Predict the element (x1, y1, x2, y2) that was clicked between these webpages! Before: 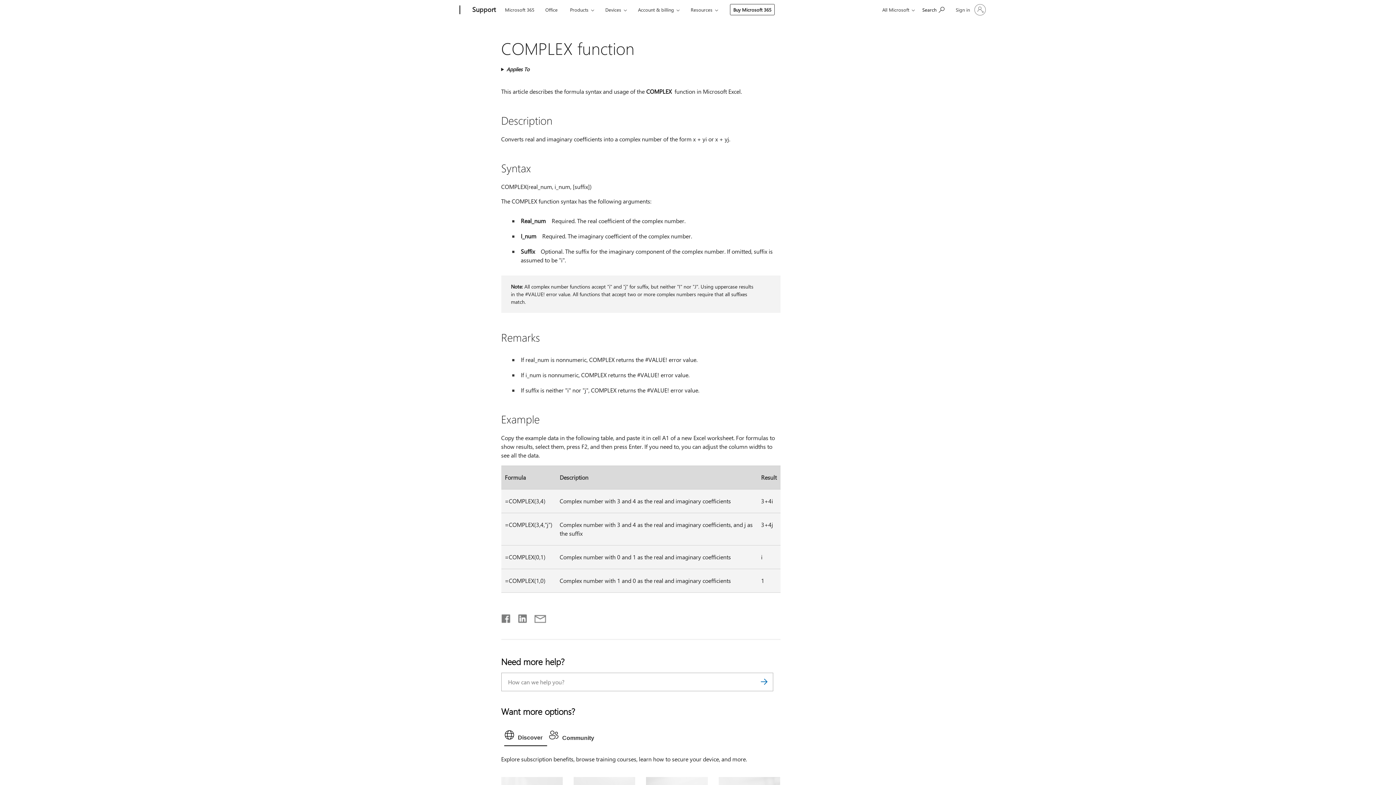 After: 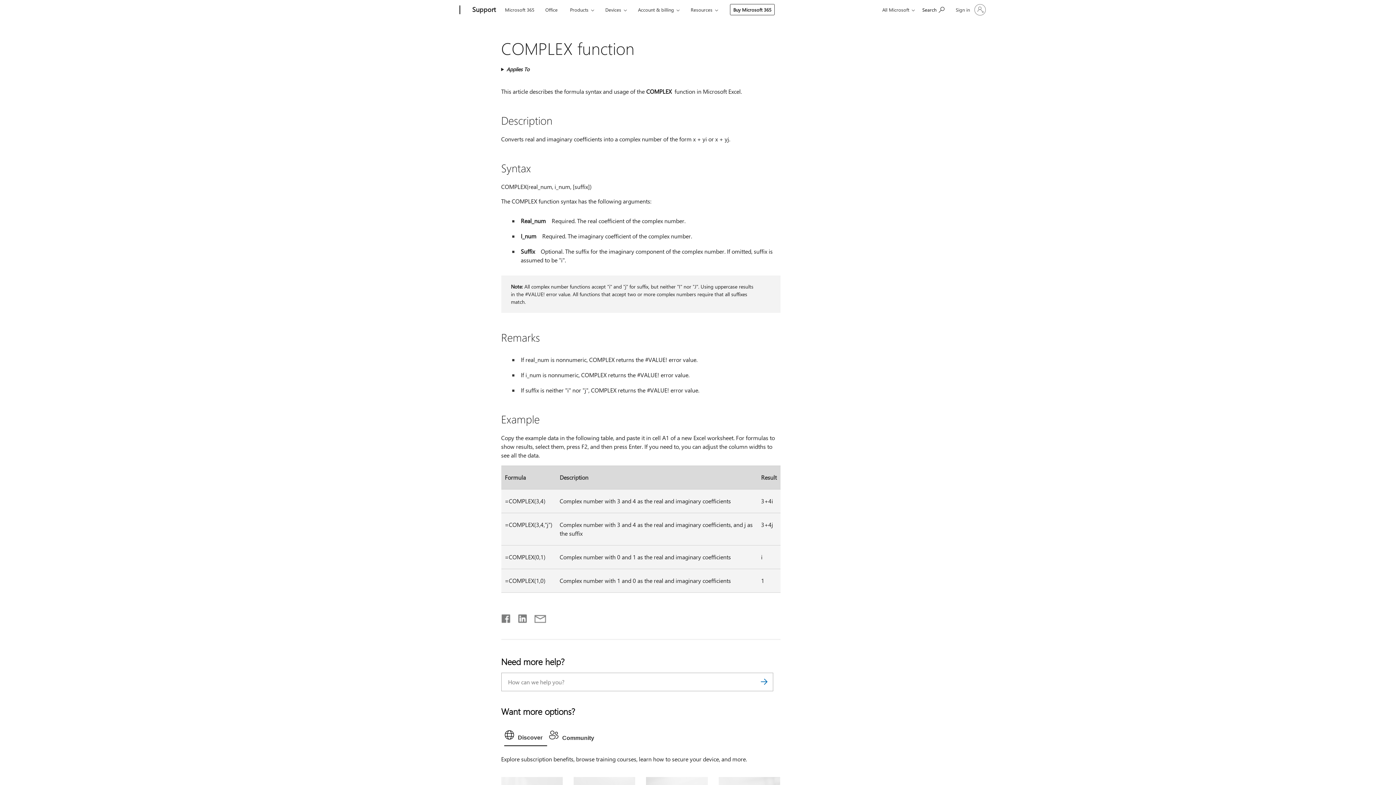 Action: bbox: (501, 614, 511, 619) label: Share on Facebook